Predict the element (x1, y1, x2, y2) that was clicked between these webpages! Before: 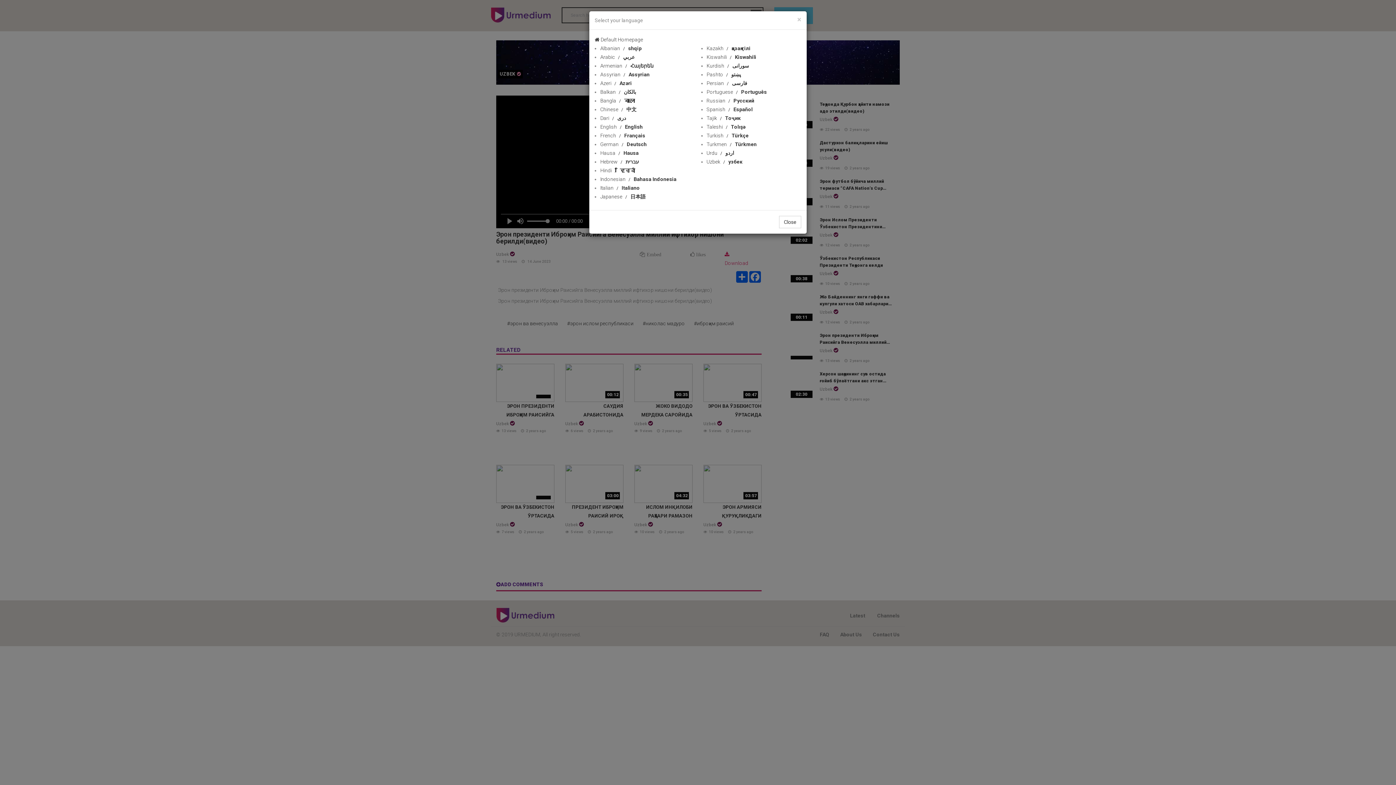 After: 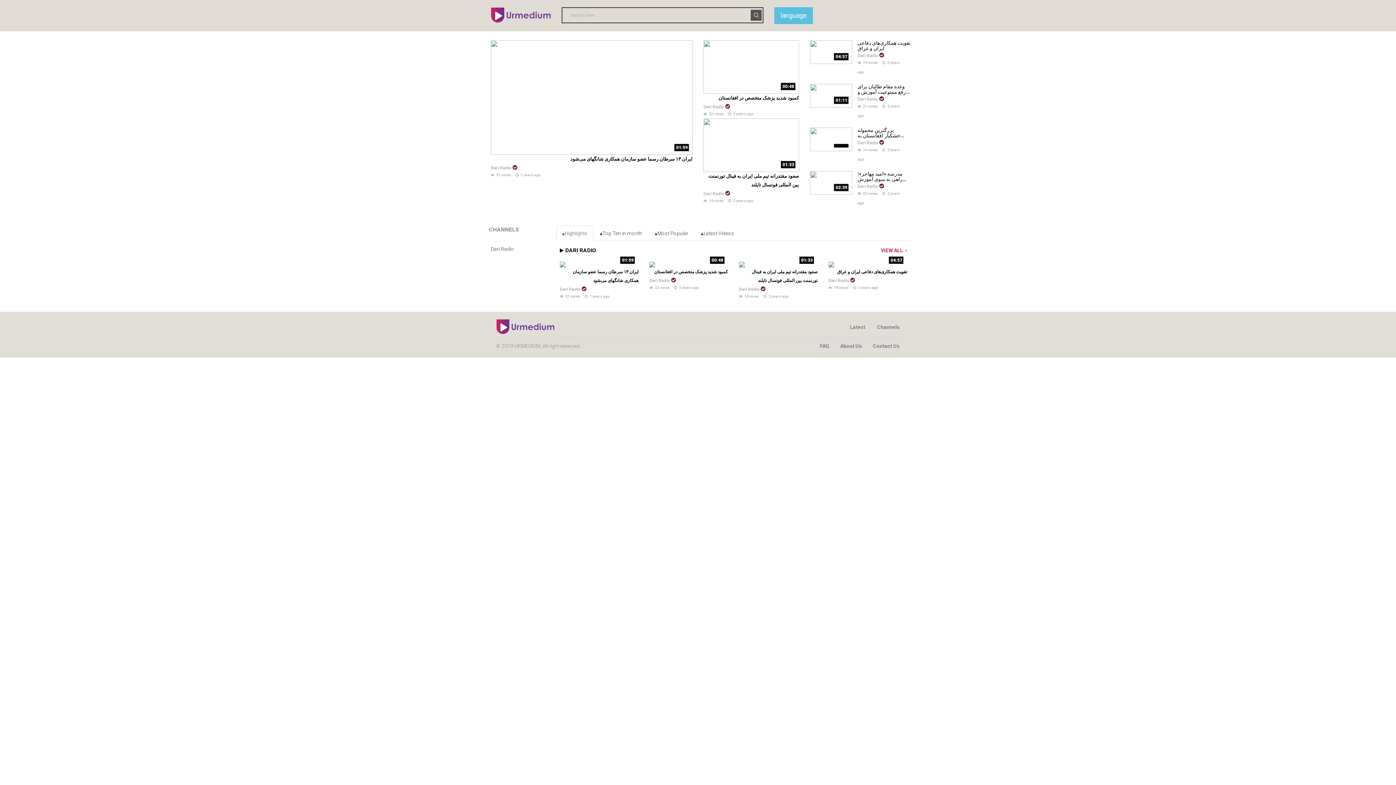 Action: label: Dari دری bbox: (600, 115, 626, 121)